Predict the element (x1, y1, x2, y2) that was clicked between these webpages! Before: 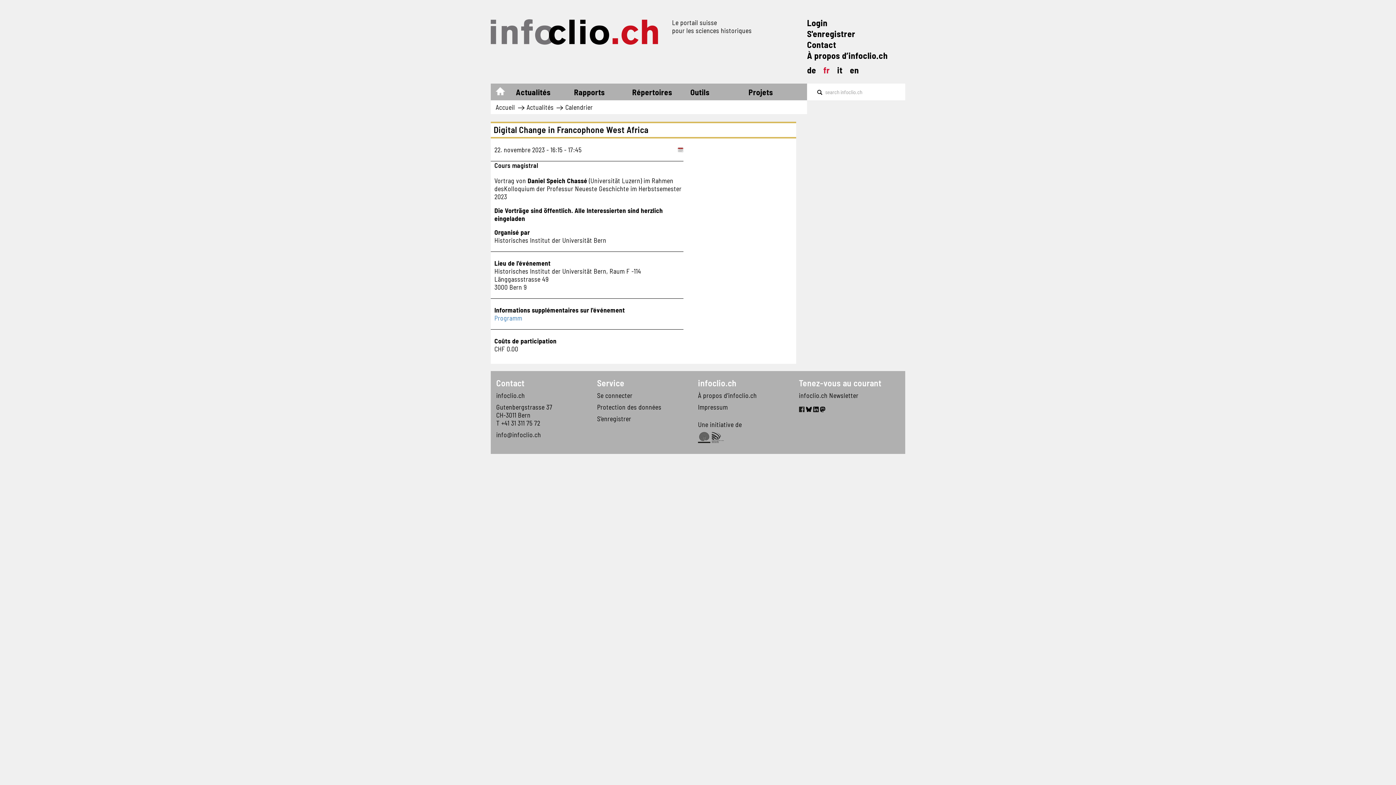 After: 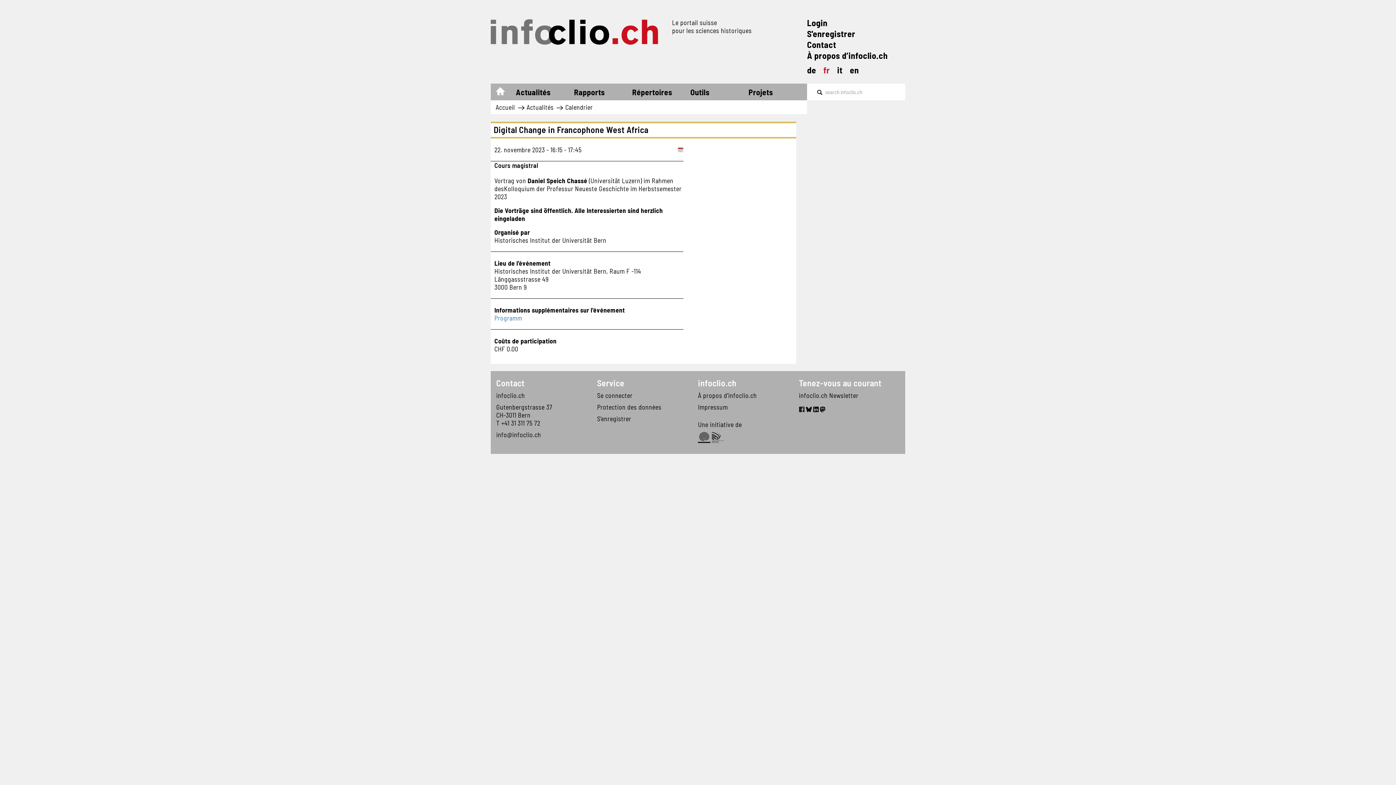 Action: bbox: (806, 404, 812, 416)